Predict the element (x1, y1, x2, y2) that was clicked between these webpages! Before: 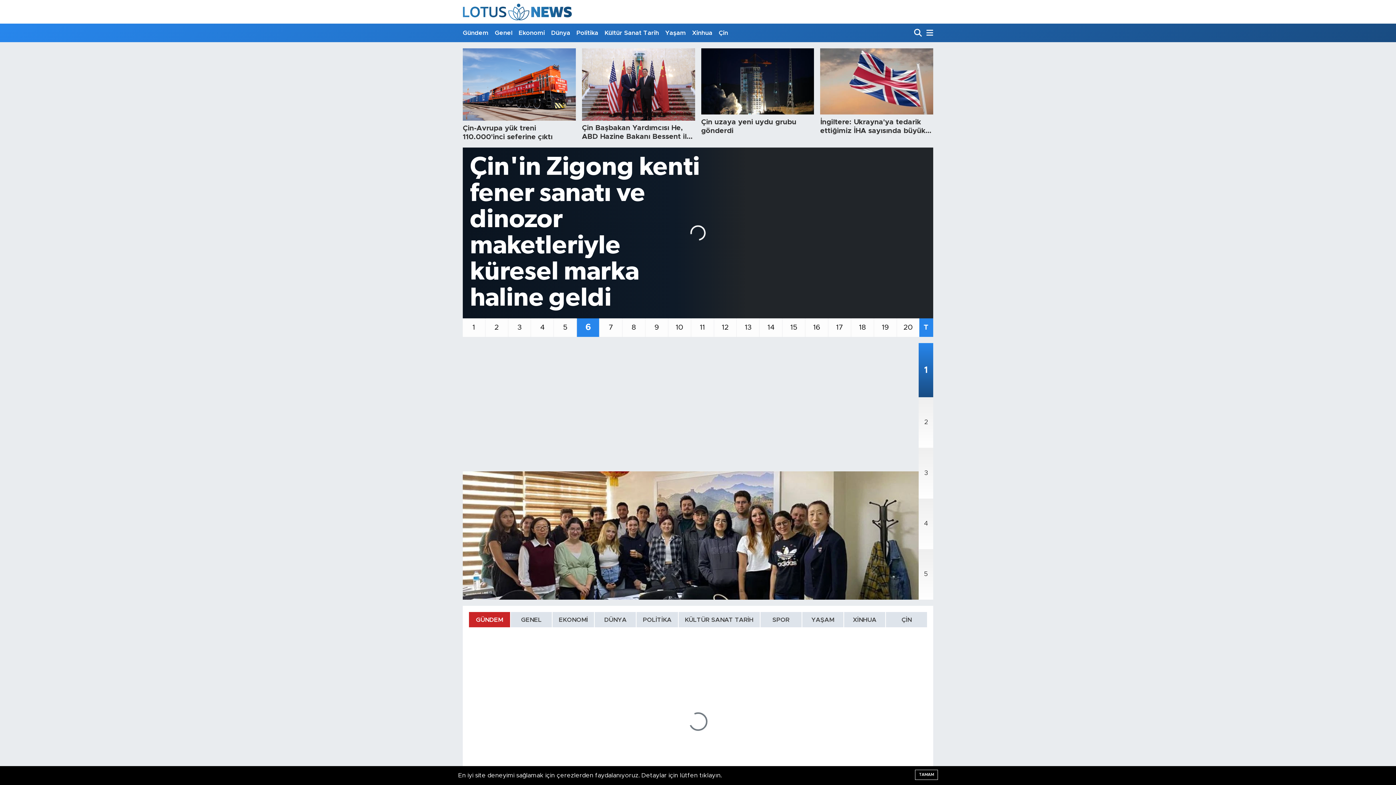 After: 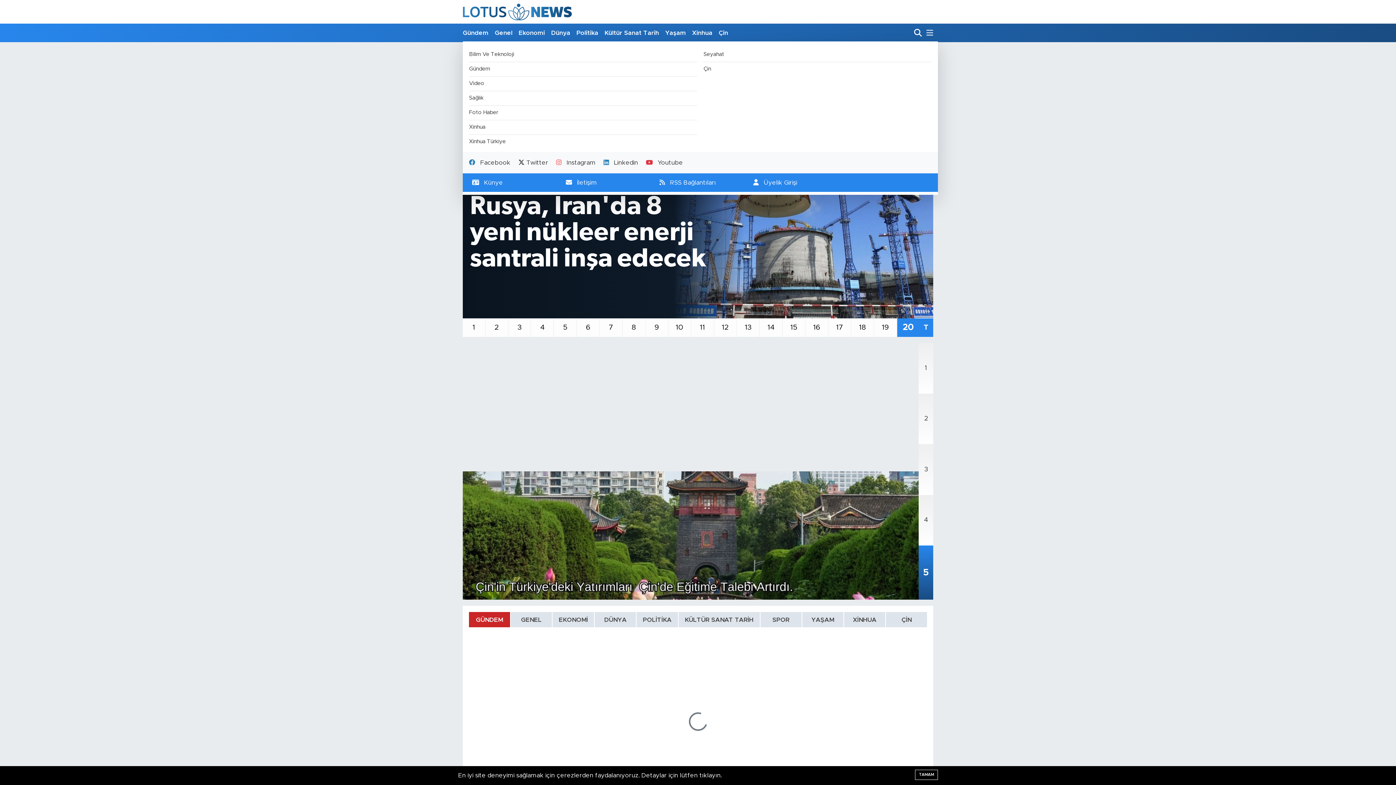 Action: bbox: (923, 25, 933, 40)